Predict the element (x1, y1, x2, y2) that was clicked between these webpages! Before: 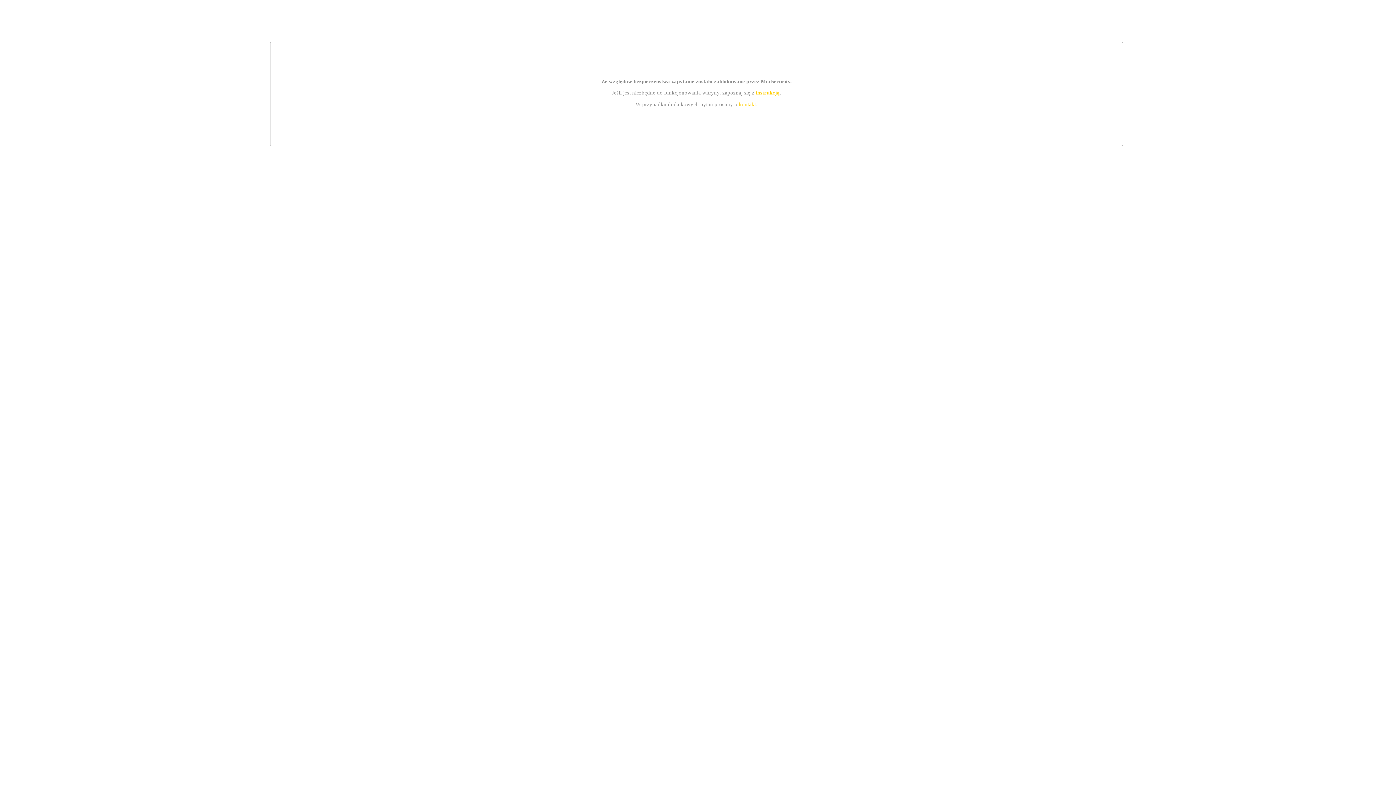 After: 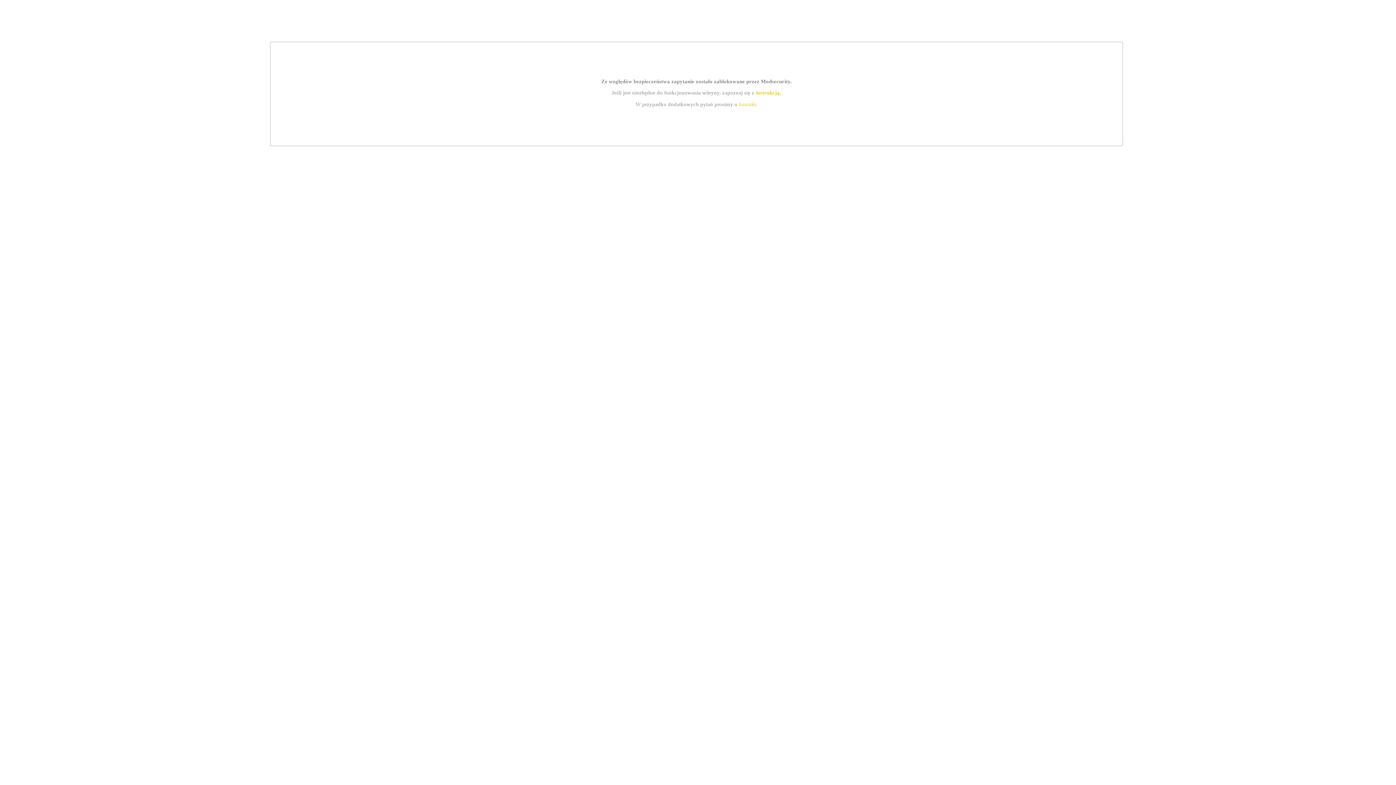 Action: label: kontakt bbox: (739, 101, 756, 107)